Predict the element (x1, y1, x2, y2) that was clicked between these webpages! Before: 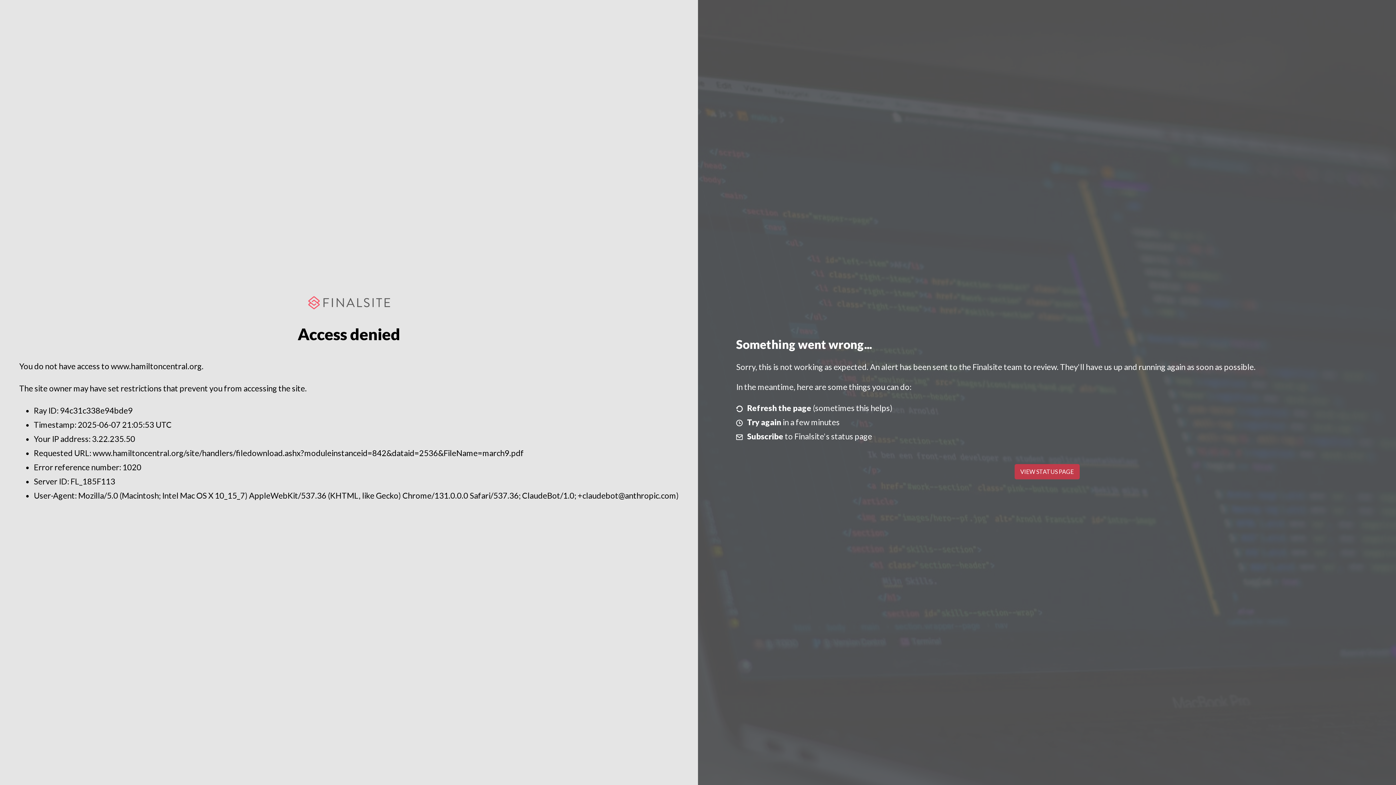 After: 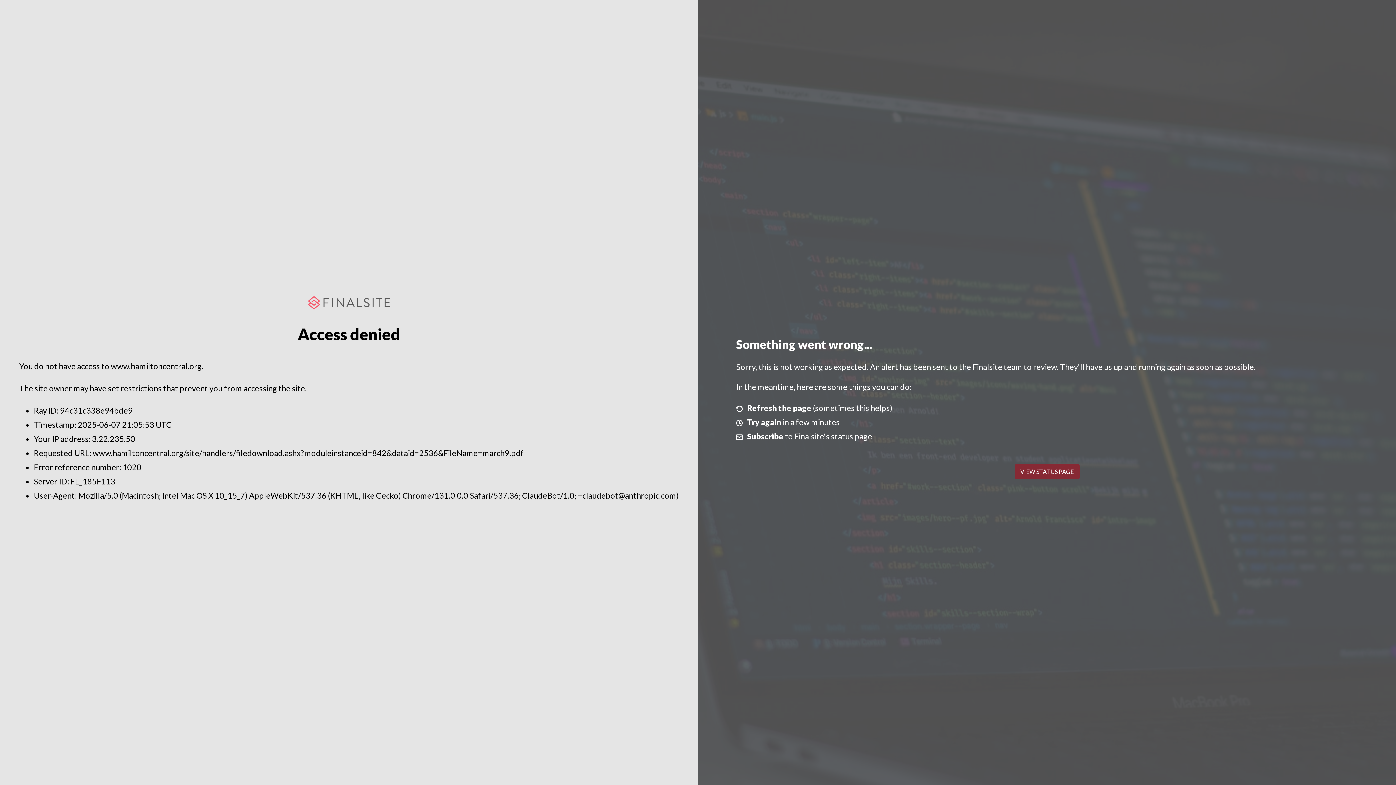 Action: bbox: (1014, 464, 1079, 479) label: VIEW STATUS PAGE